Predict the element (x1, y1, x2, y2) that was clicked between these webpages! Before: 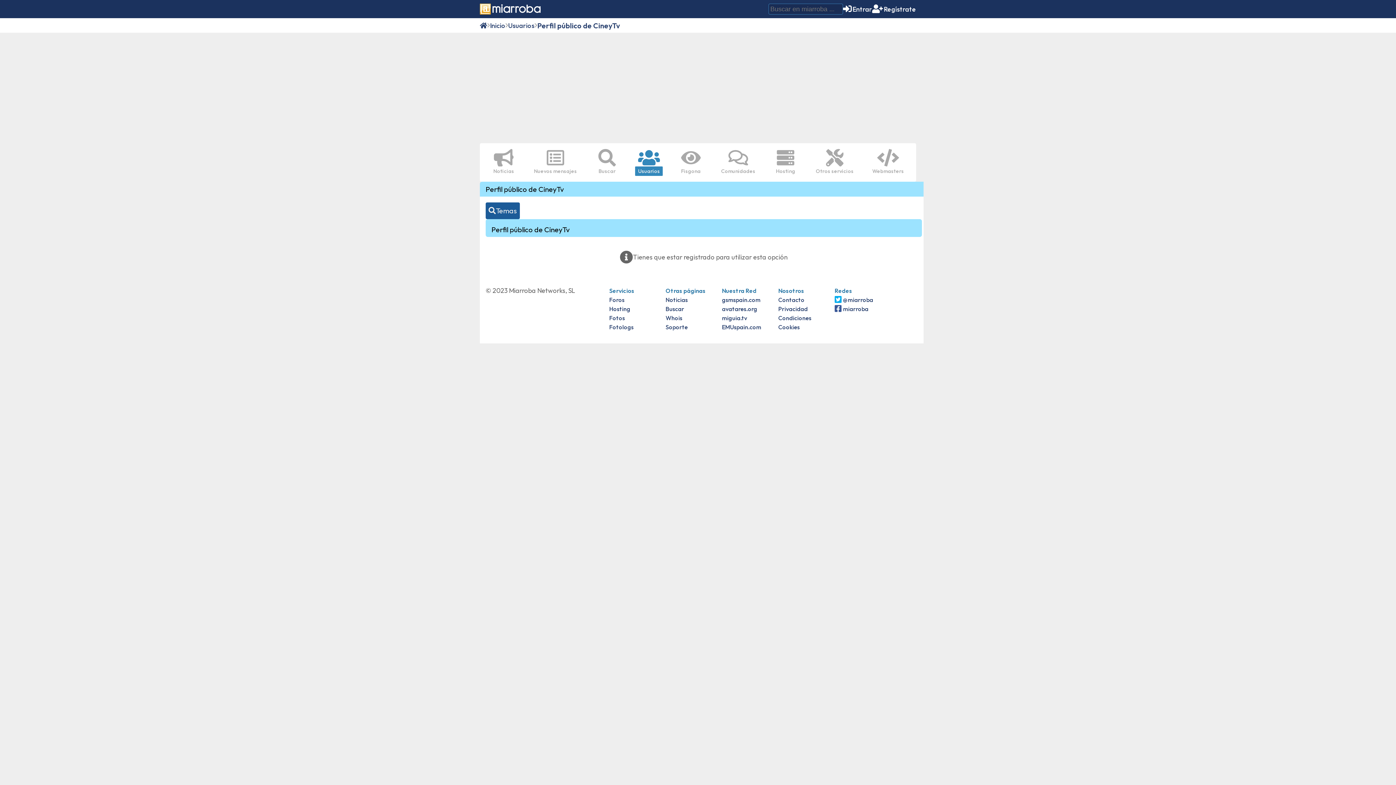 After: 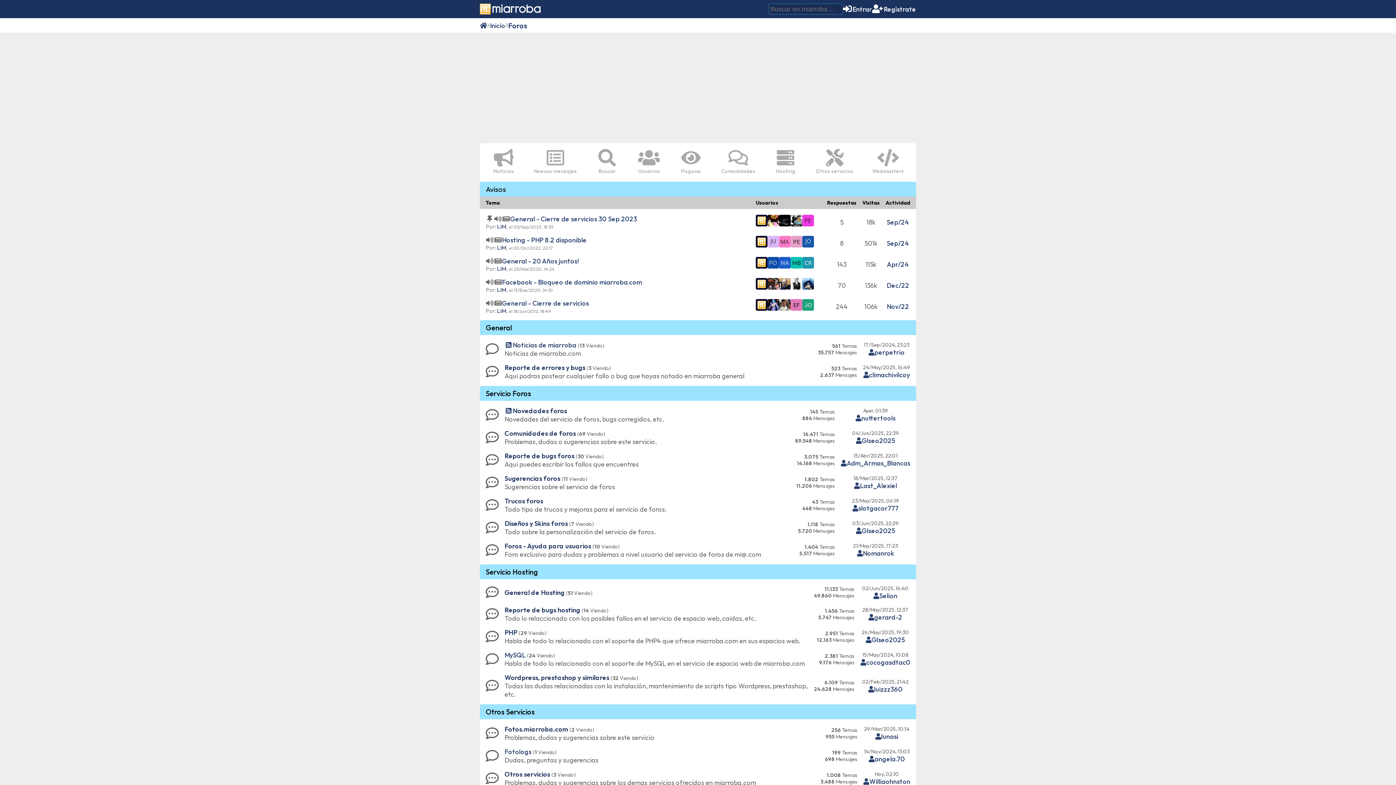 Action: bbox: (490, 21, 505, 29) label: Inicio